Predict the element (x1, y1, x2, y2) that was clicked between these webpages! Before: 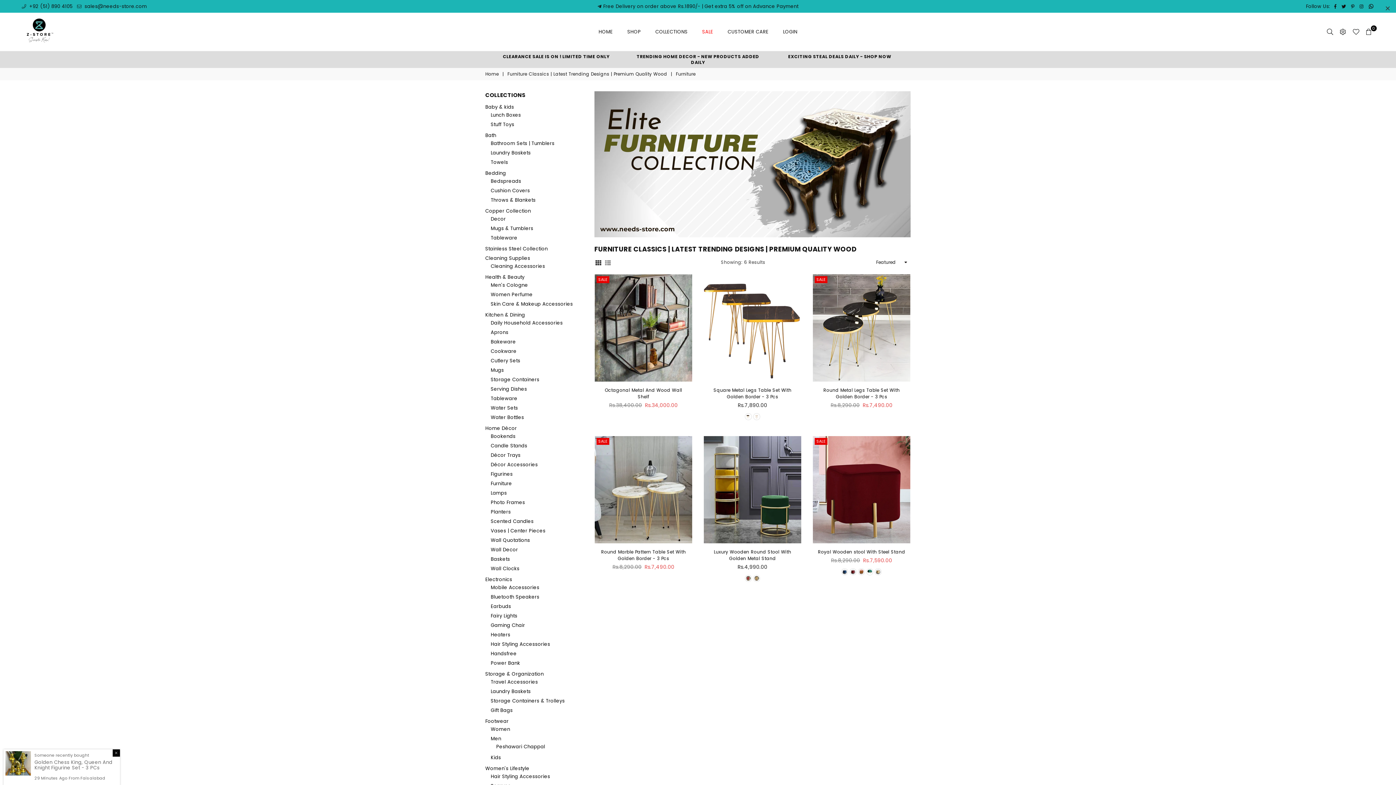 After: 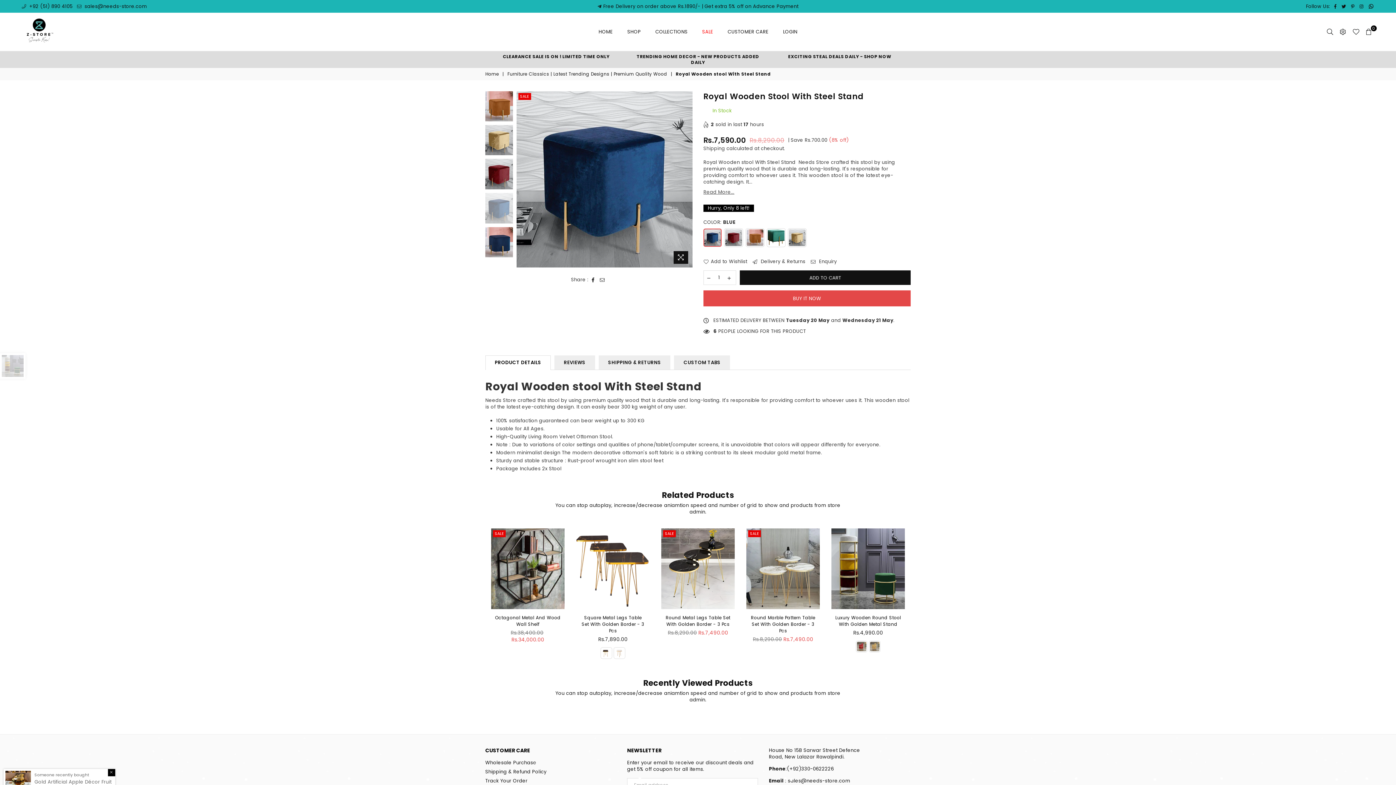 Action: bbox: (813, 436, 910, 543)